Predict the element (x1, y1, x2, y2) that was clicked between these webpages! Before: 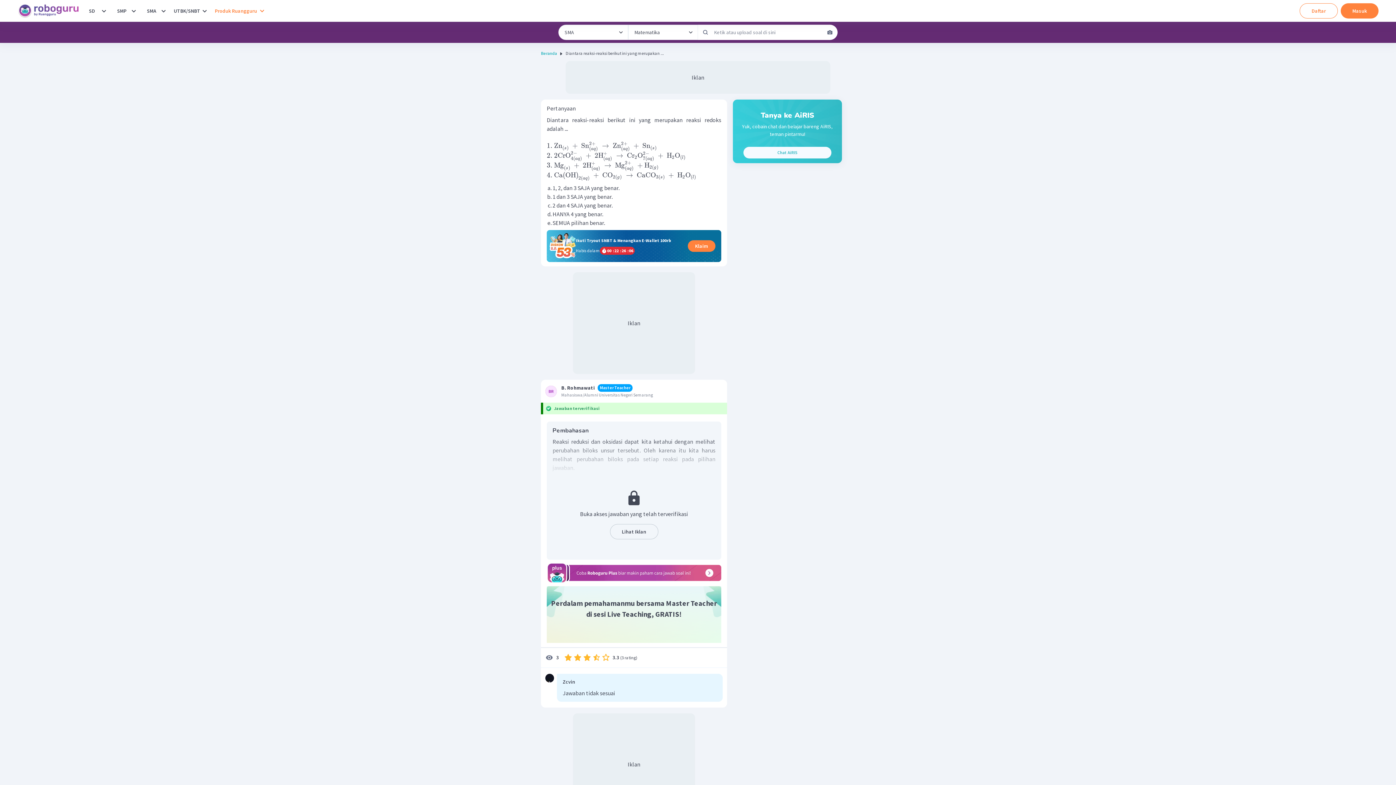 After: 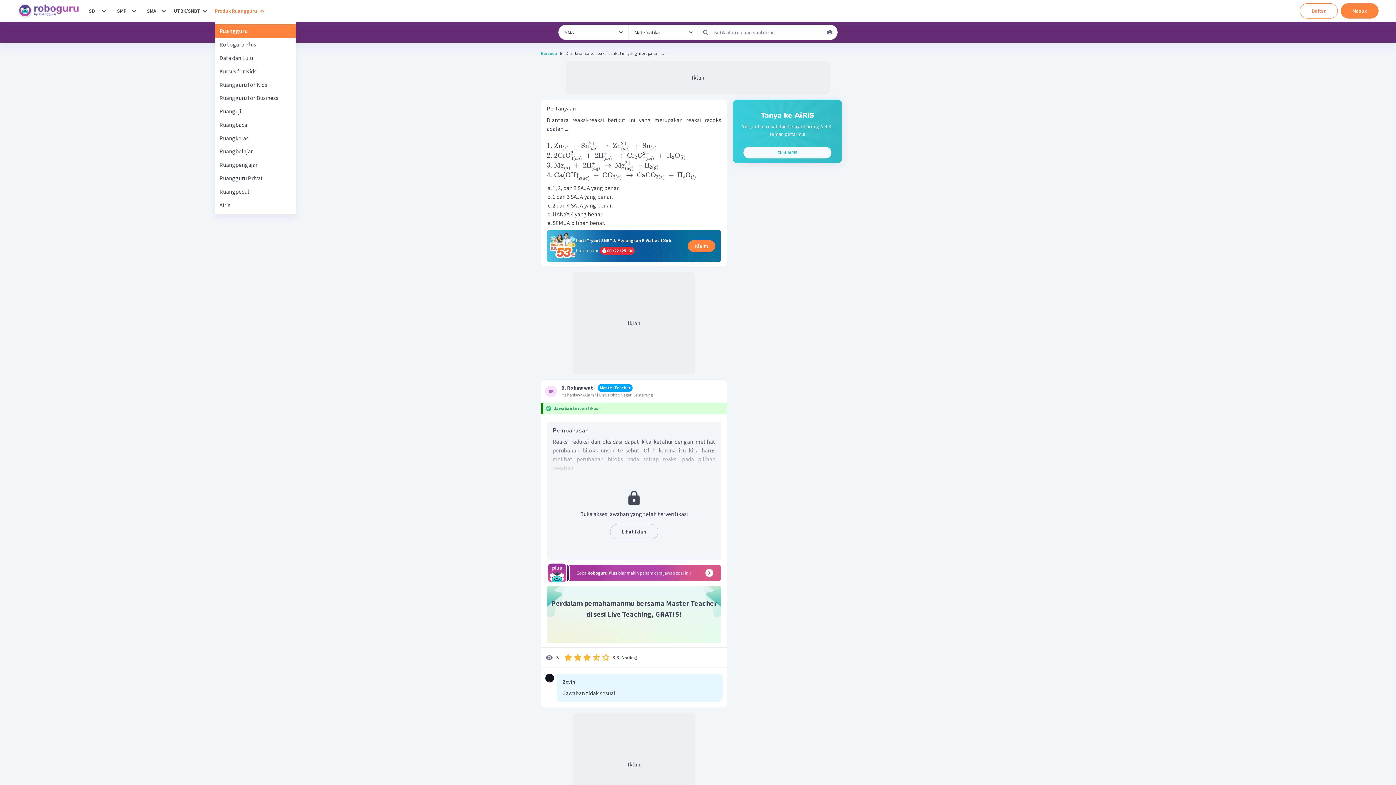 Action: bbox: (214, 3, 264, 18) label: Produk Ruangguru